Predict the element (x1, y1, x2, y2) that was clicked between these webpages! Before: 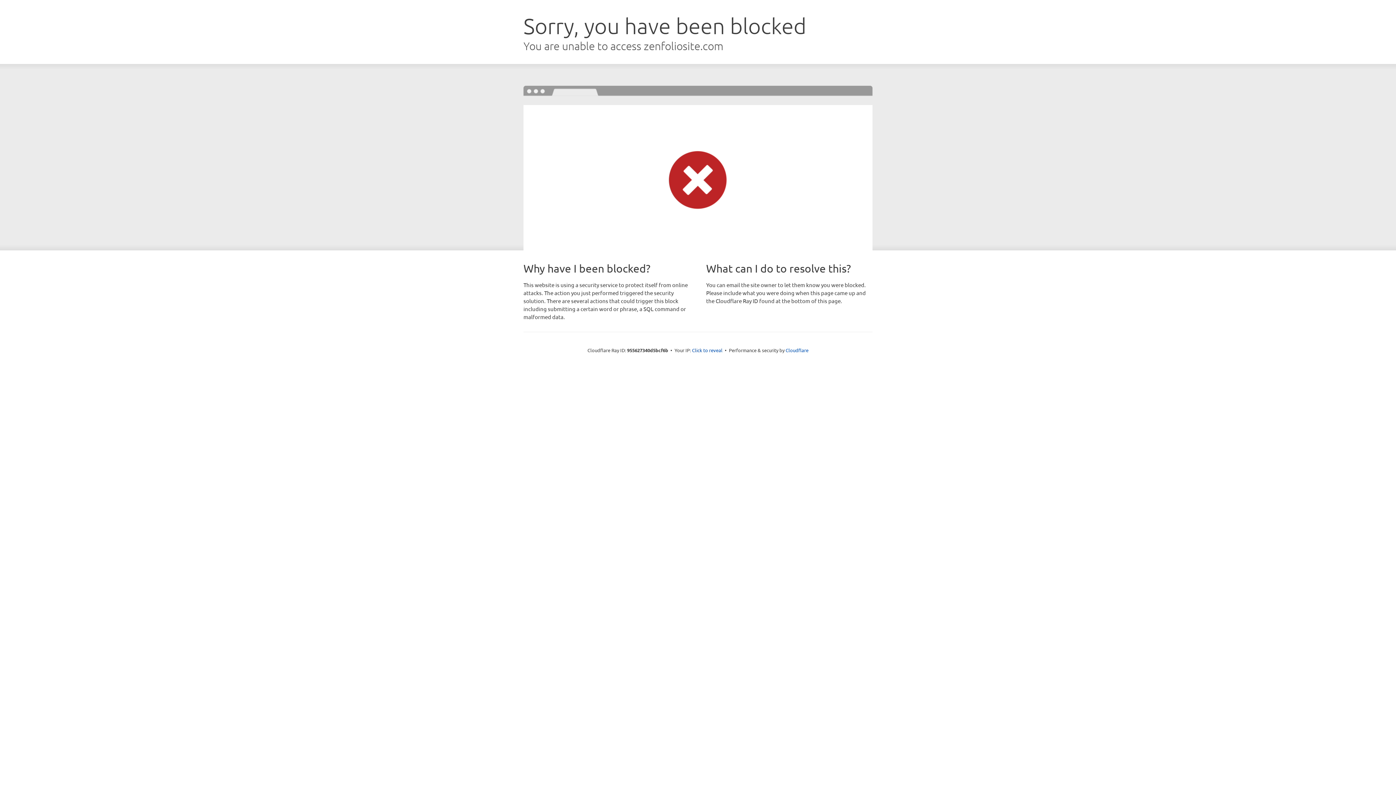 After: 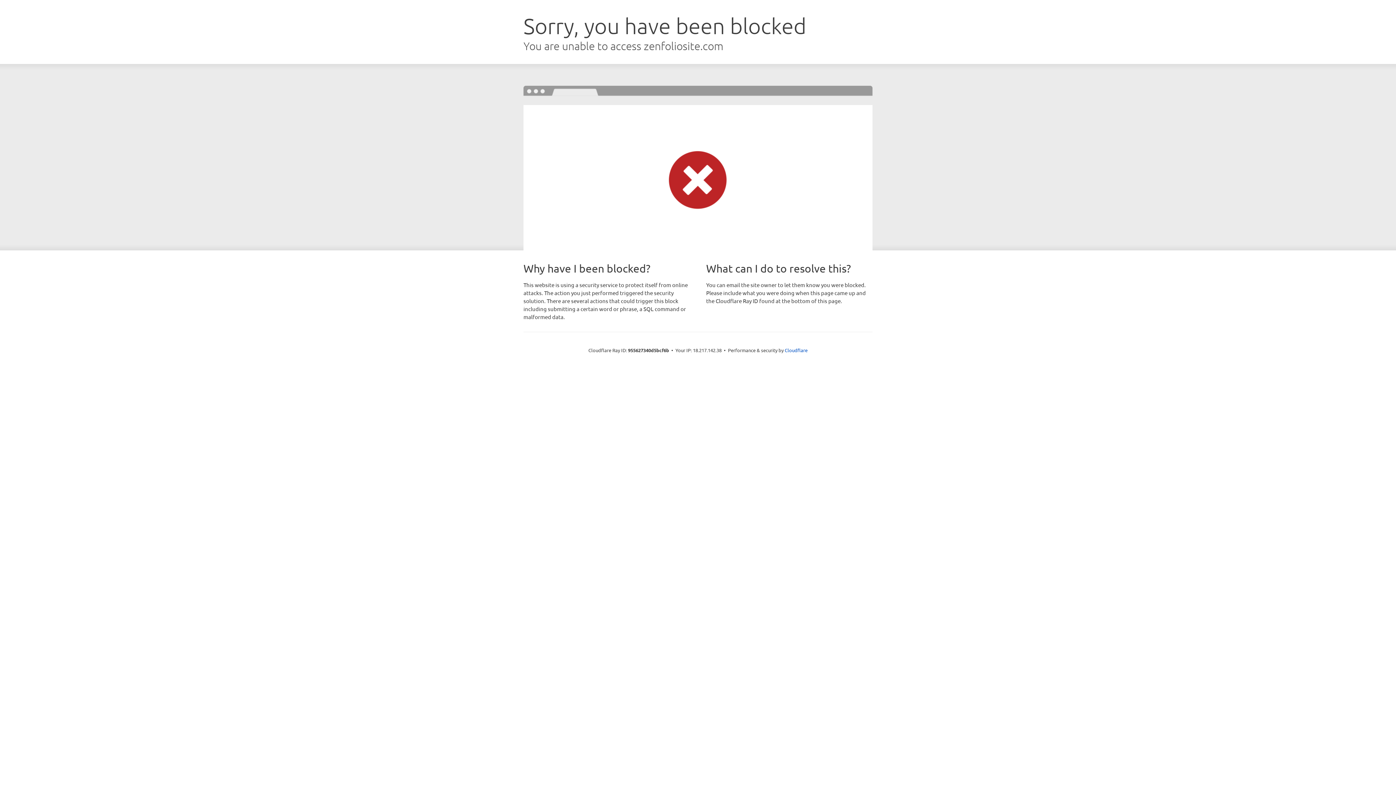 Action: bbox: (692, 346, 722, 353) label: Click to reveal